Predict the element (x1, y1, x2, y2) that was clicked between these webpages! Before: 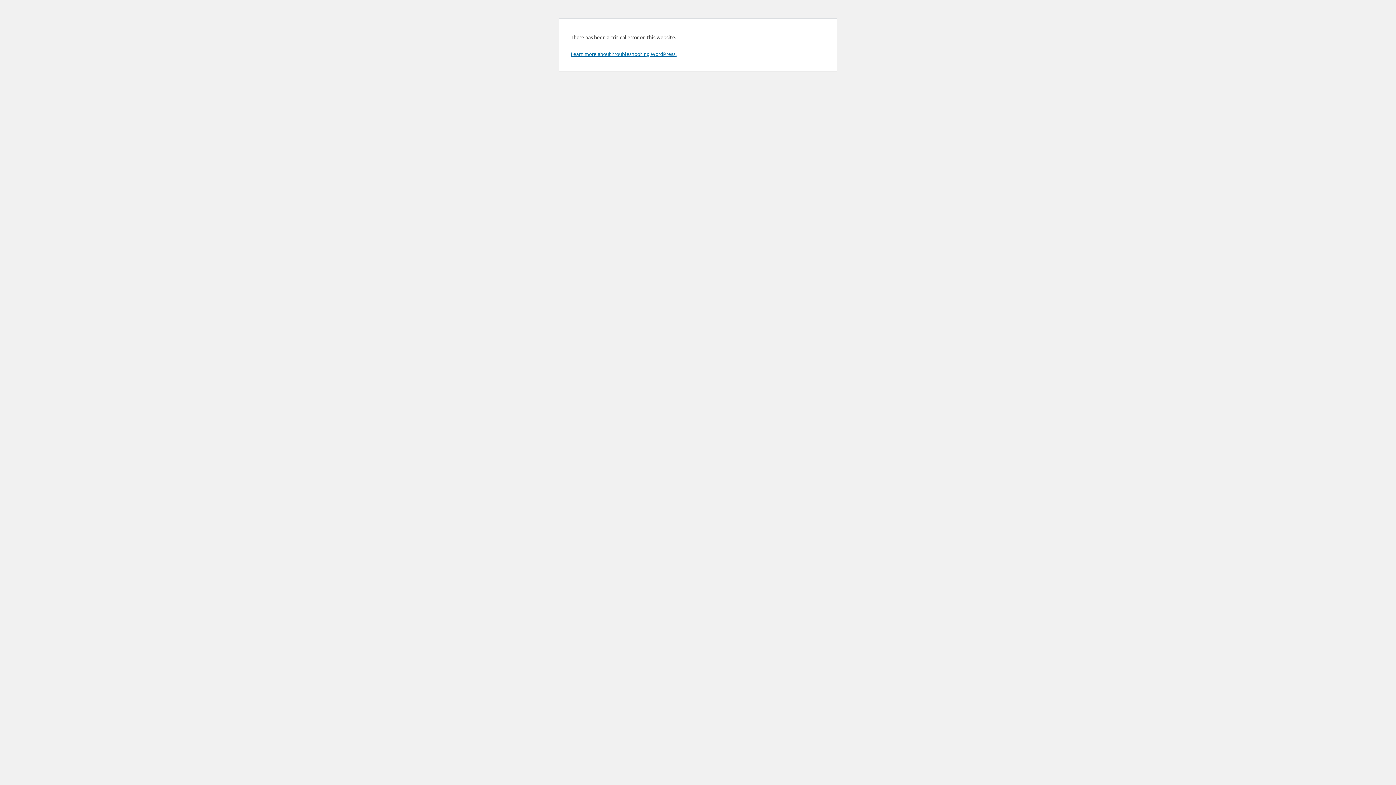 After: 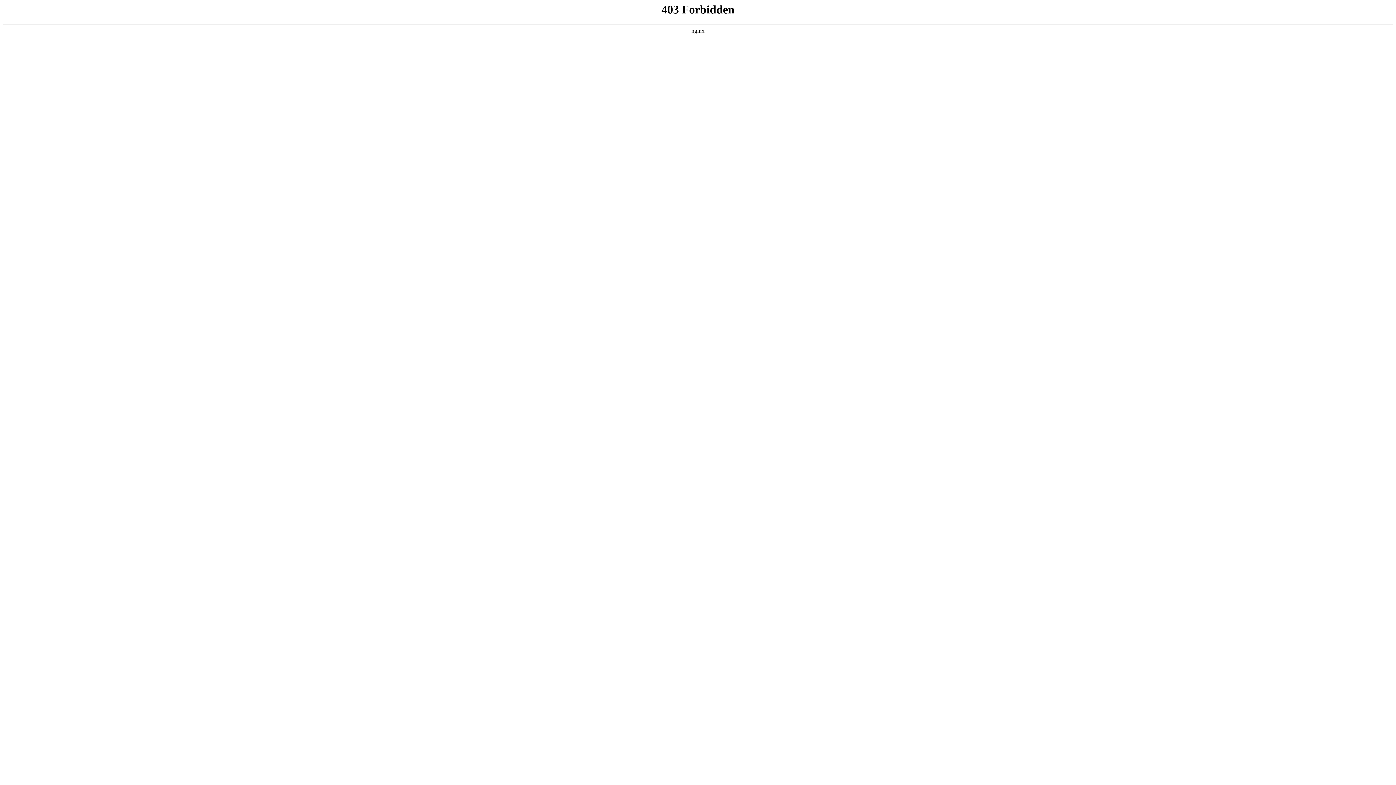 Action: bbox: (570, 50, 676, 57) label: Learn more about troubleshooting WordPress.